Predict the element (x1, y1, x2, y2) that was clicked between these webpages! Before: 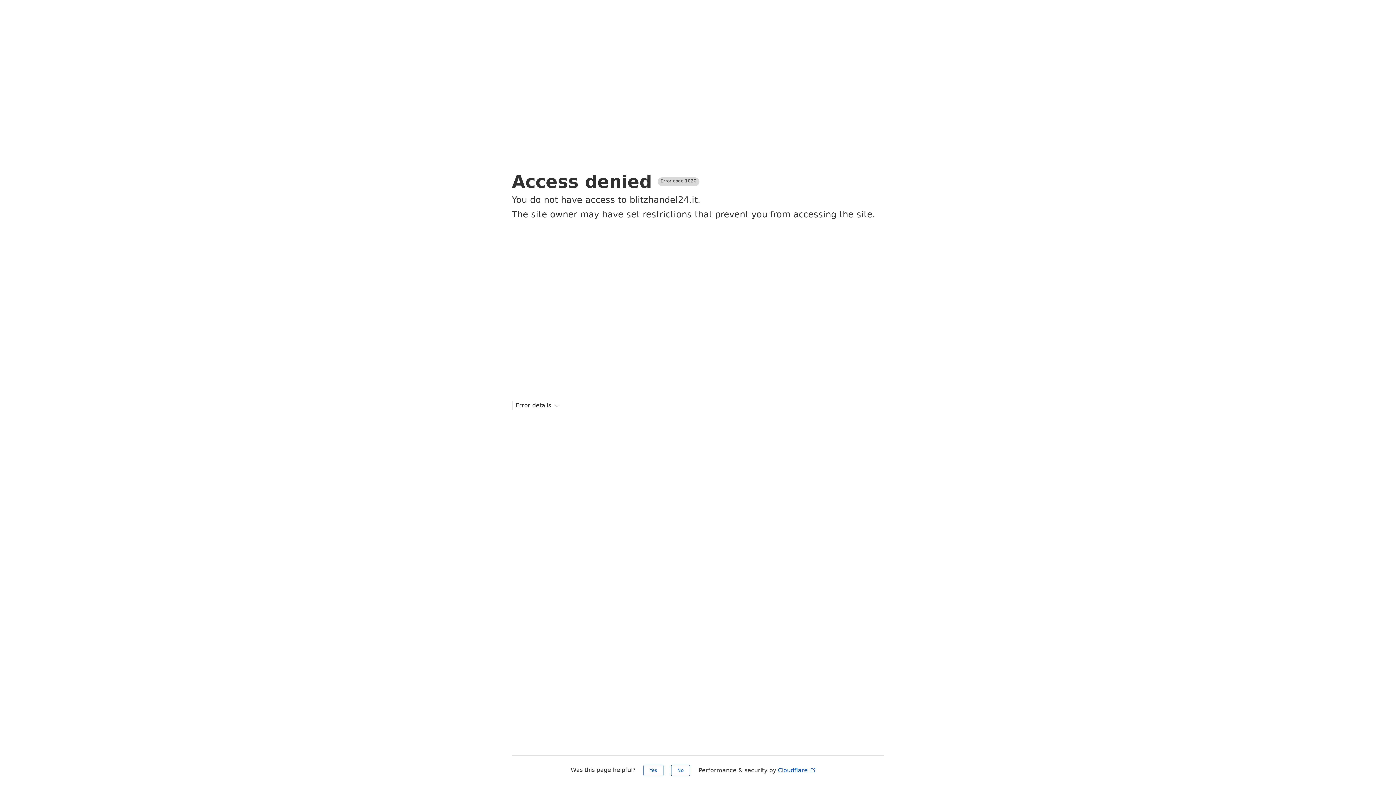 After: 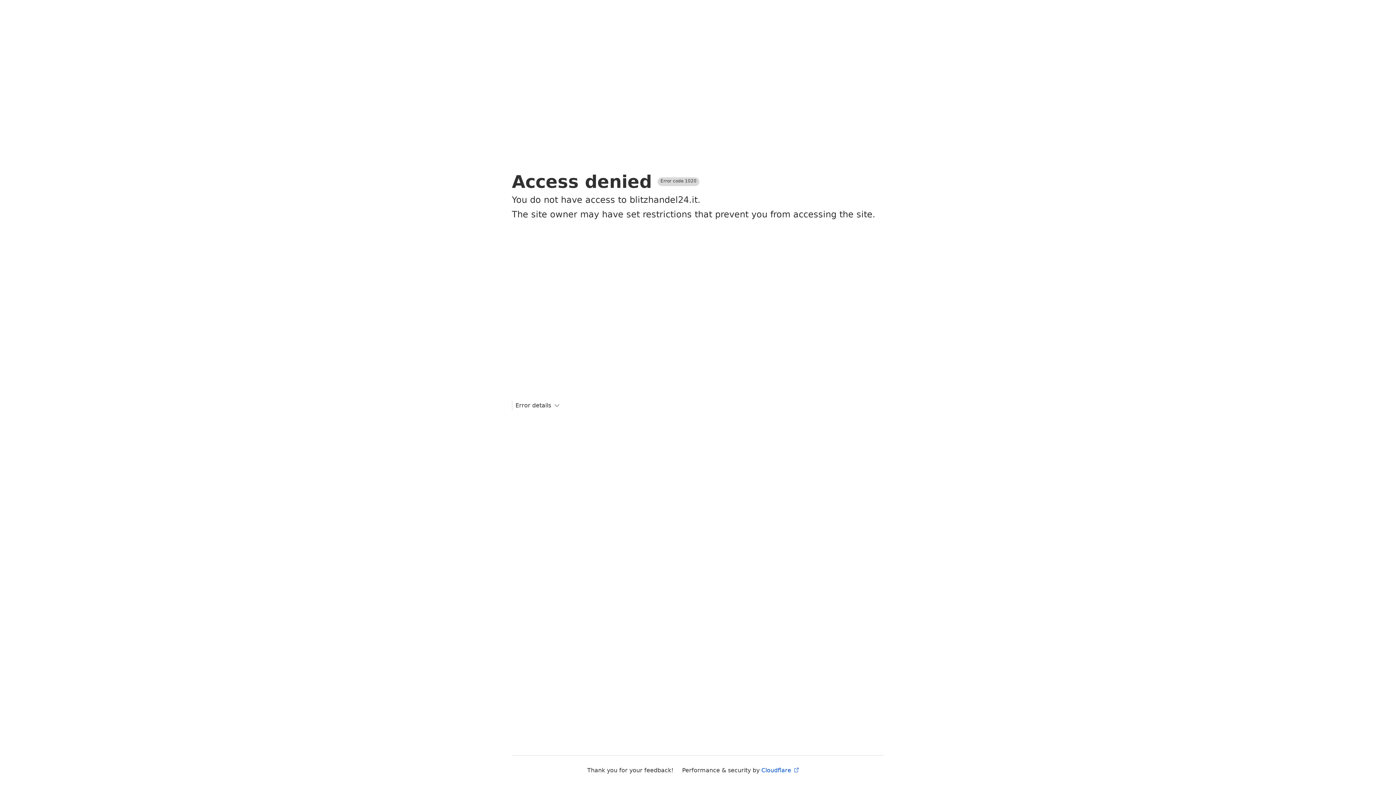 Action: bbox: (671, 765, 690, 776) label: No